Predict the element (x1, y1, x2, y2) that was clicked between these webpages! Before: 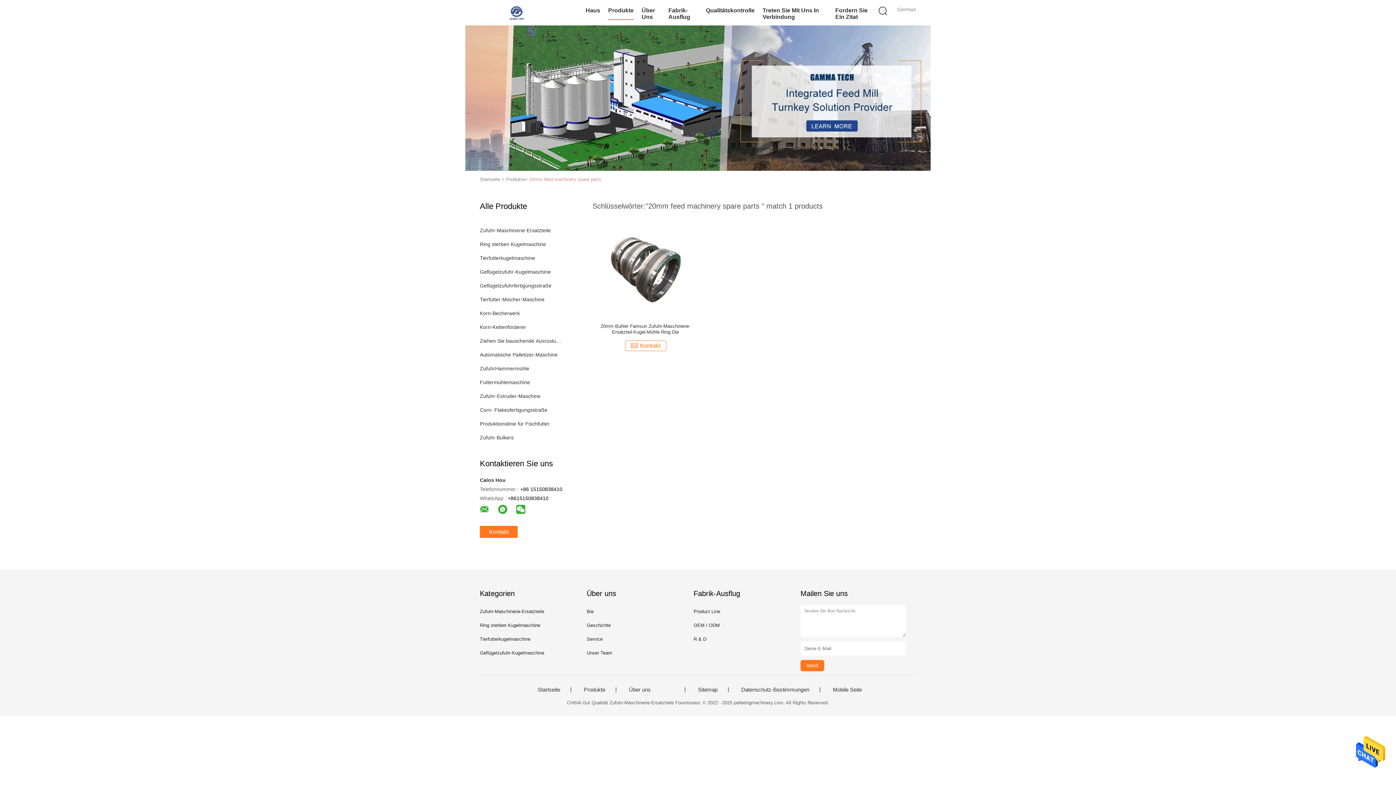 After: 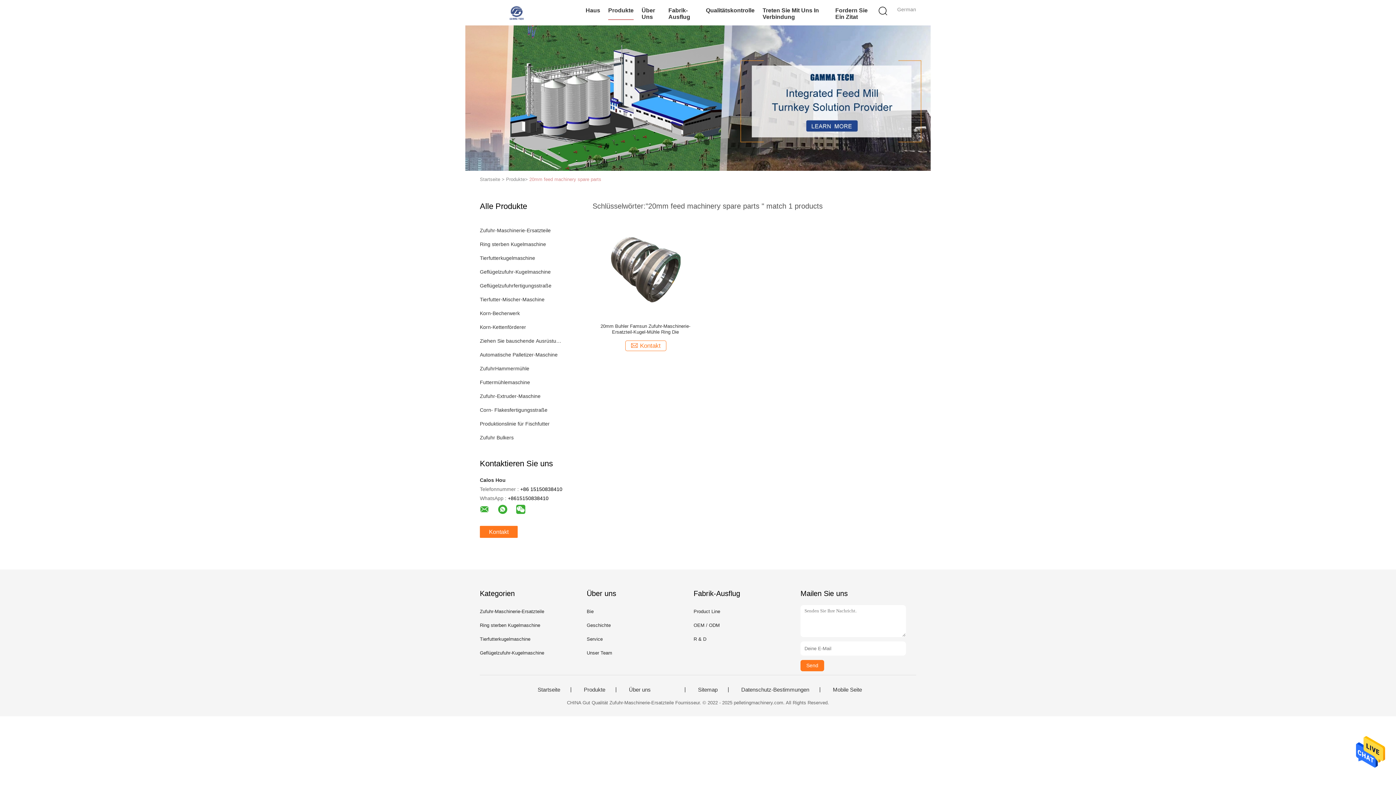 Action: bbox: (1356, 766, 1385, 772)